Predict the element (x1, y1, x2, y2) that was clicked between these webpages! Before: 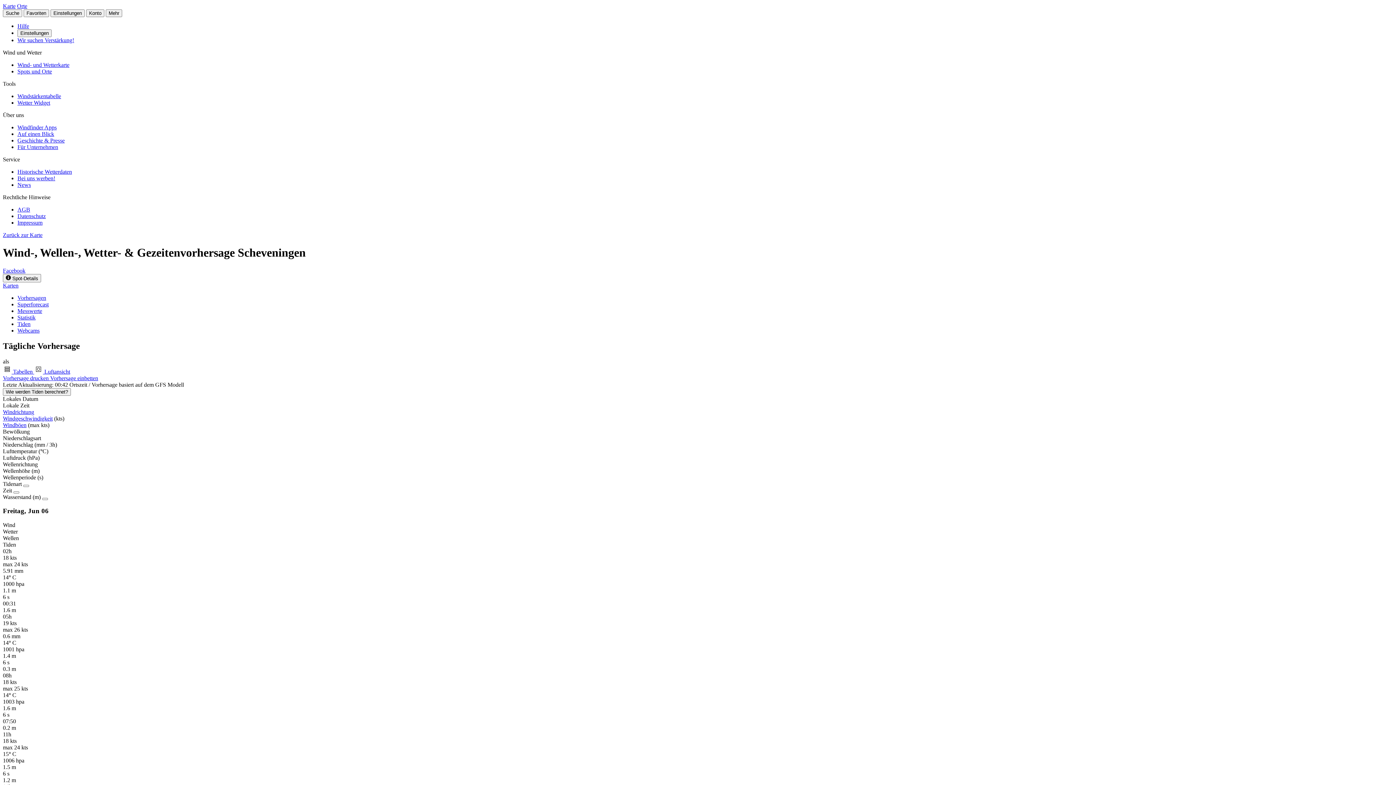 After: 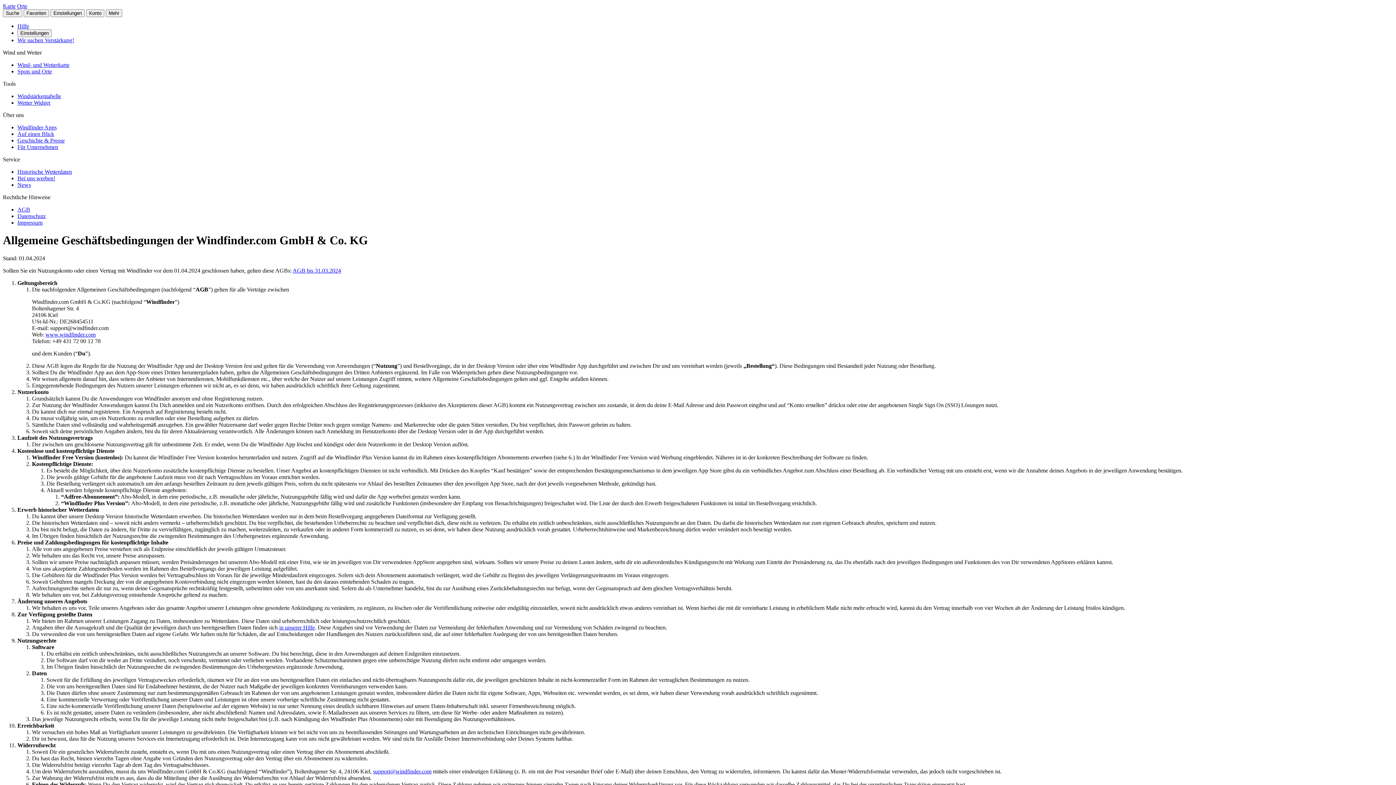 Action: bbox: (17, 206, 30, 212) label: AGB